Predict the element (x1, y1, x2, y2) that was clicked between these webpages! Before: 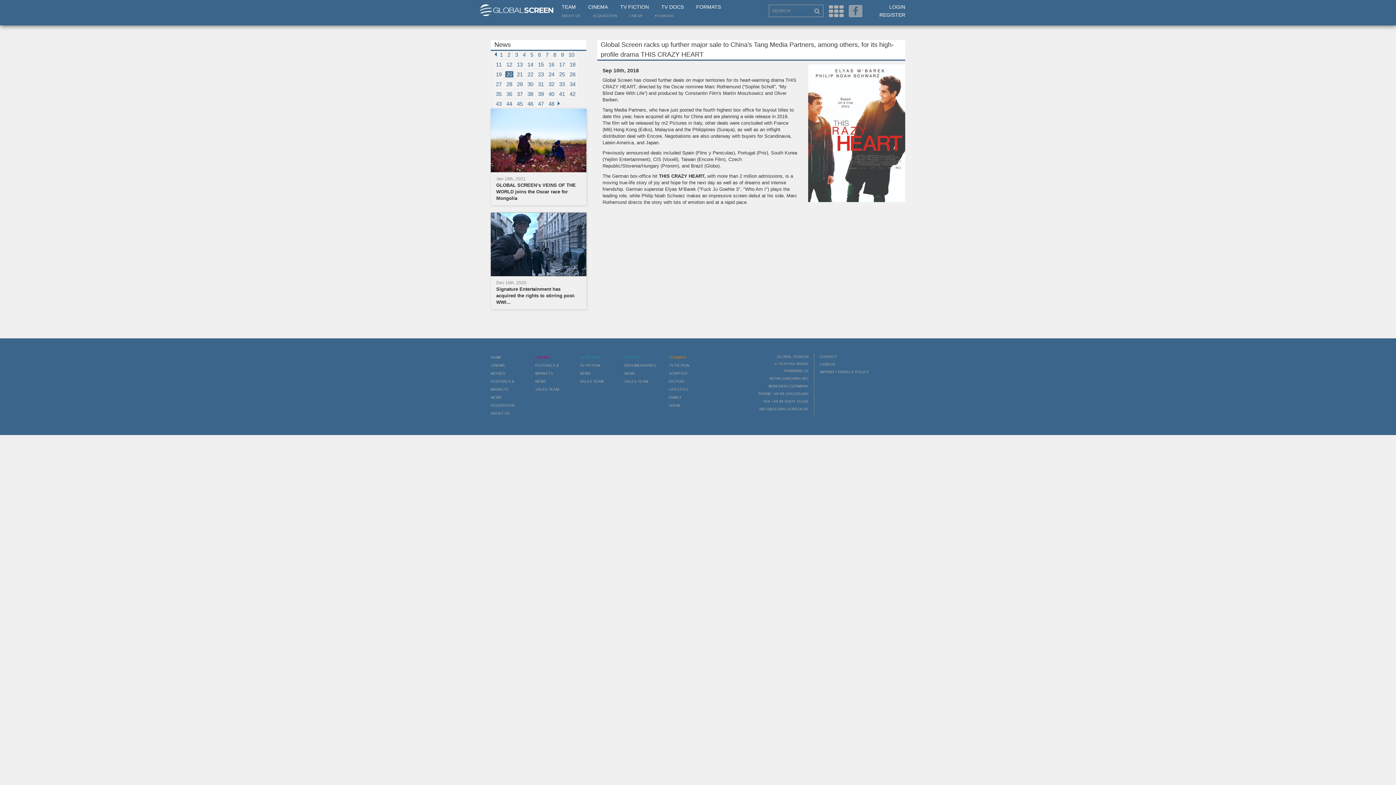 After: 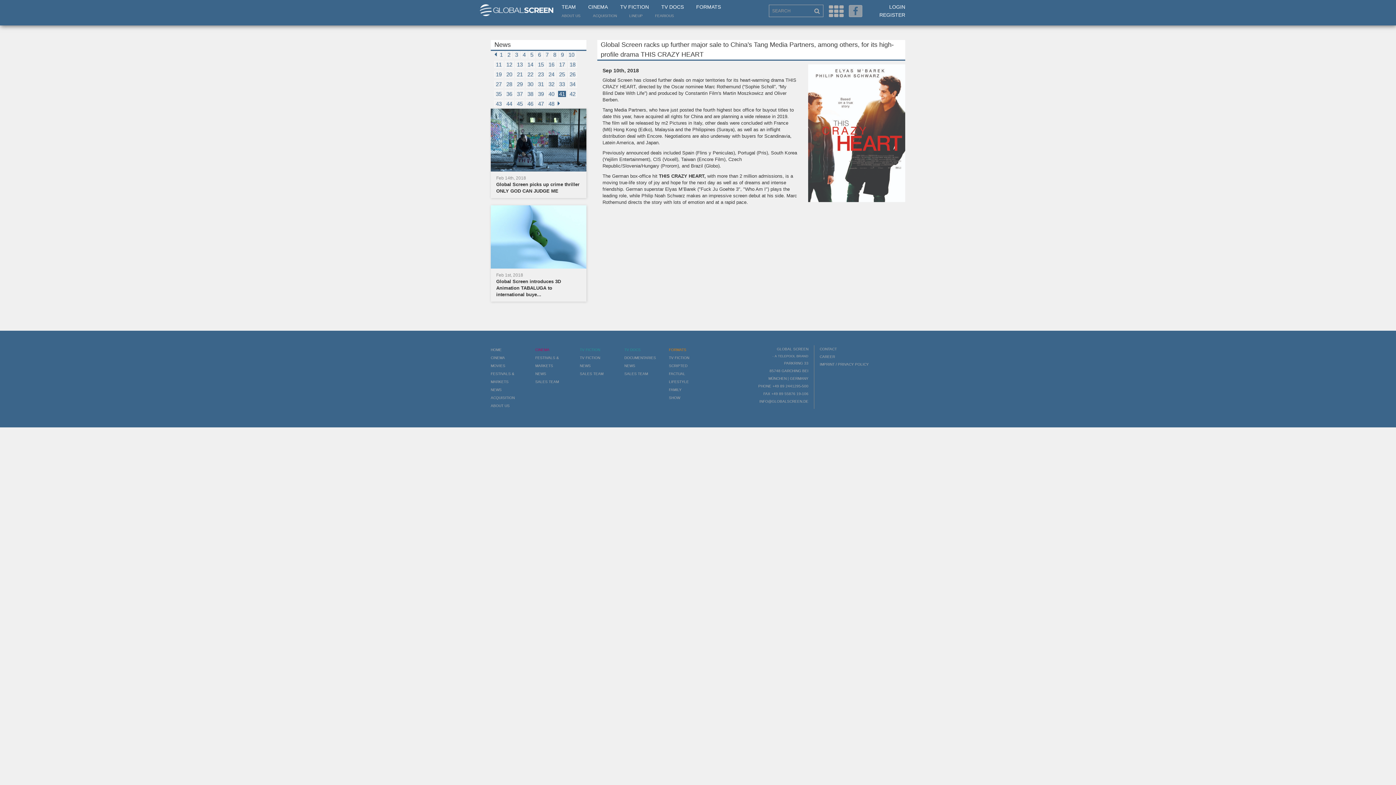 Action: bbox: (557, 90, 568, 97) label: 41 